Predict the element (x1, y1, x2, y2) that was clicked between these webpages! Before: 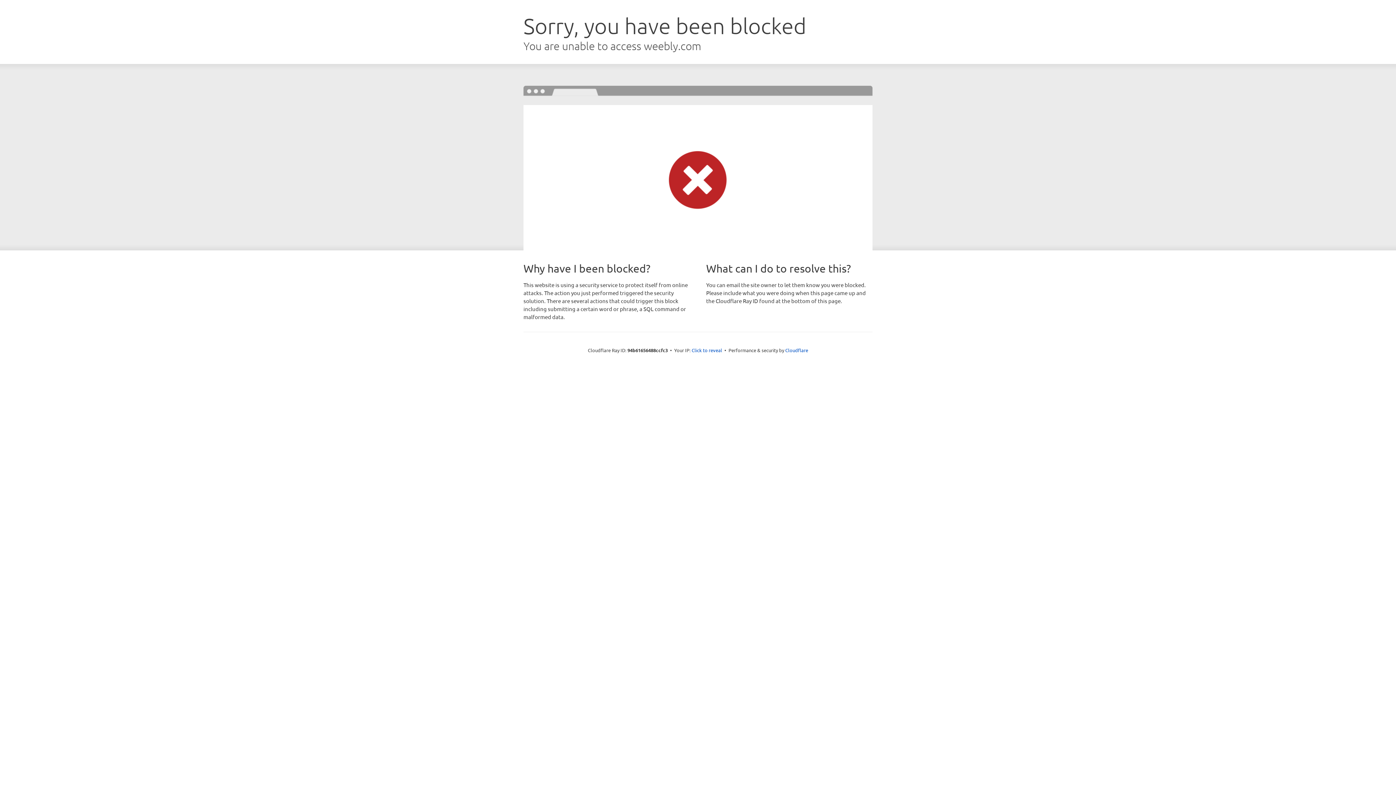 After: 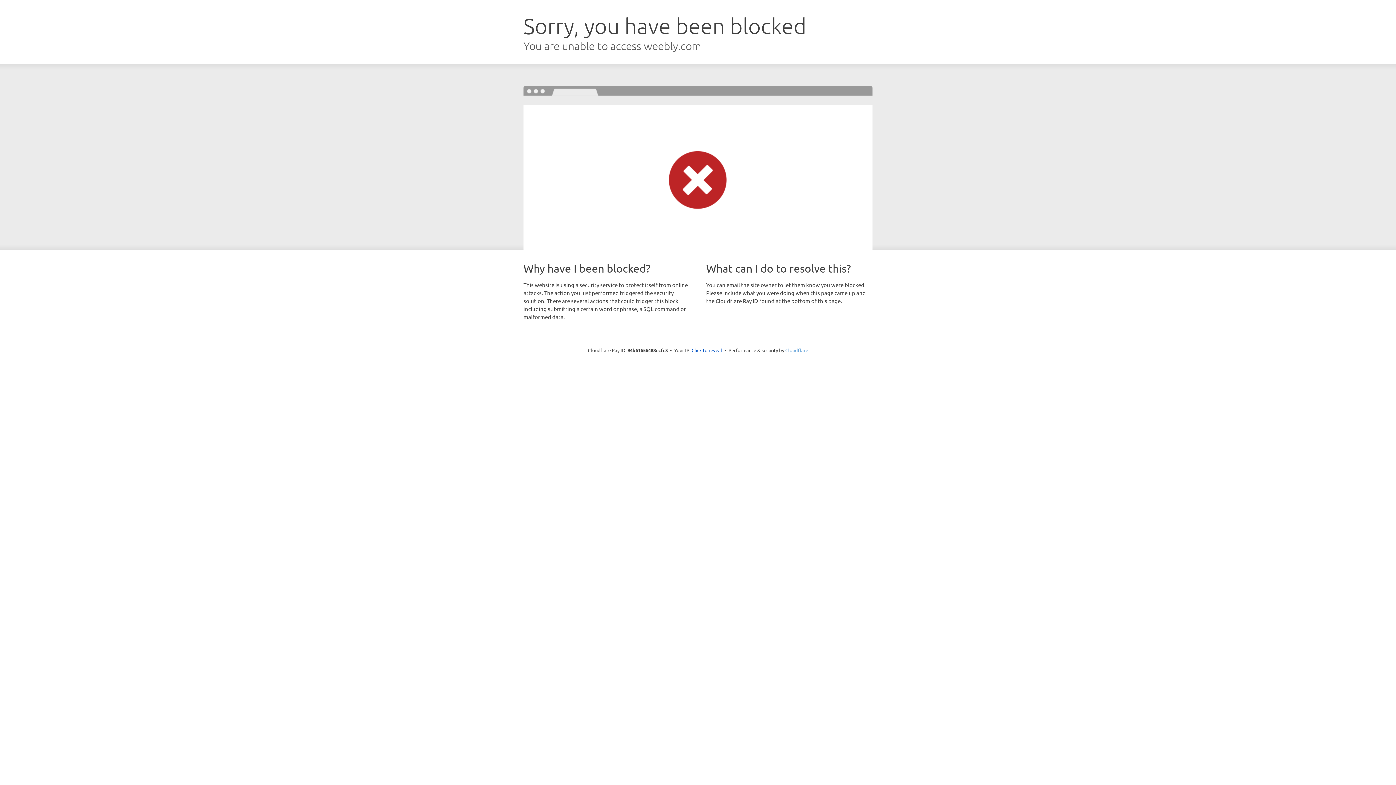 Action: label: Cloudflare bbox: (785, 347, 808, 353)